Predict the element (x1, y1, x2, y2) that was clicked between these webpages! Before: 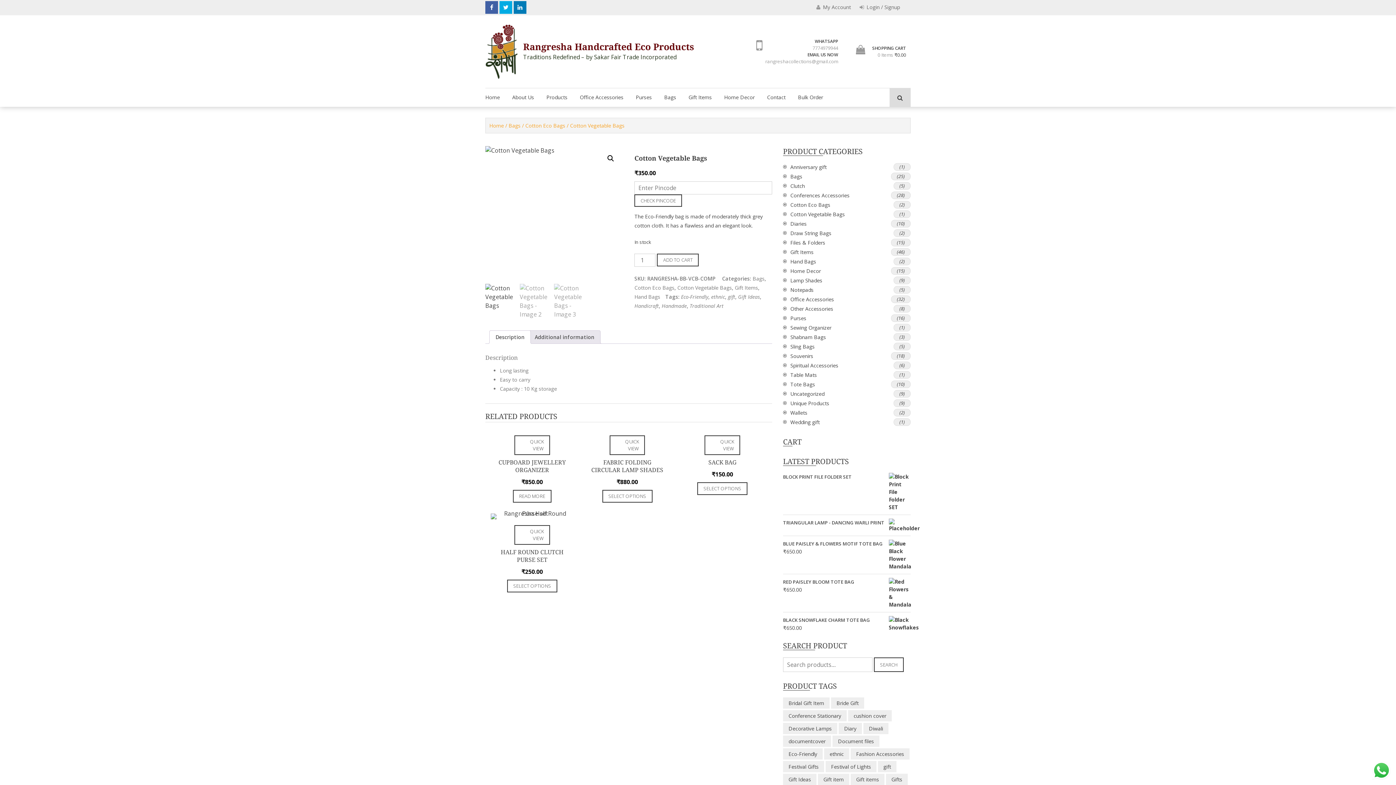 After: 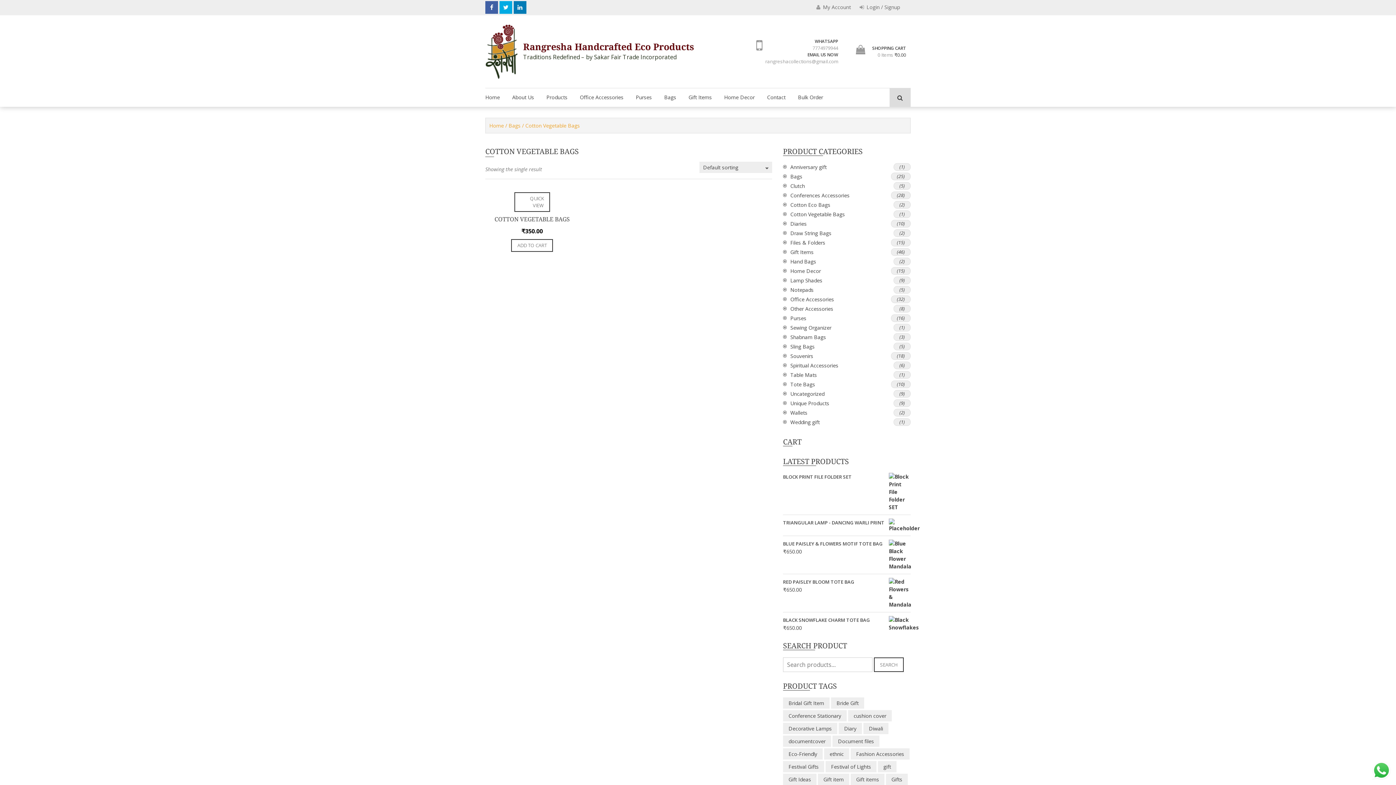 Action: bbox: (790, 210, 845, 217) label: Cotton Vegetable Bags